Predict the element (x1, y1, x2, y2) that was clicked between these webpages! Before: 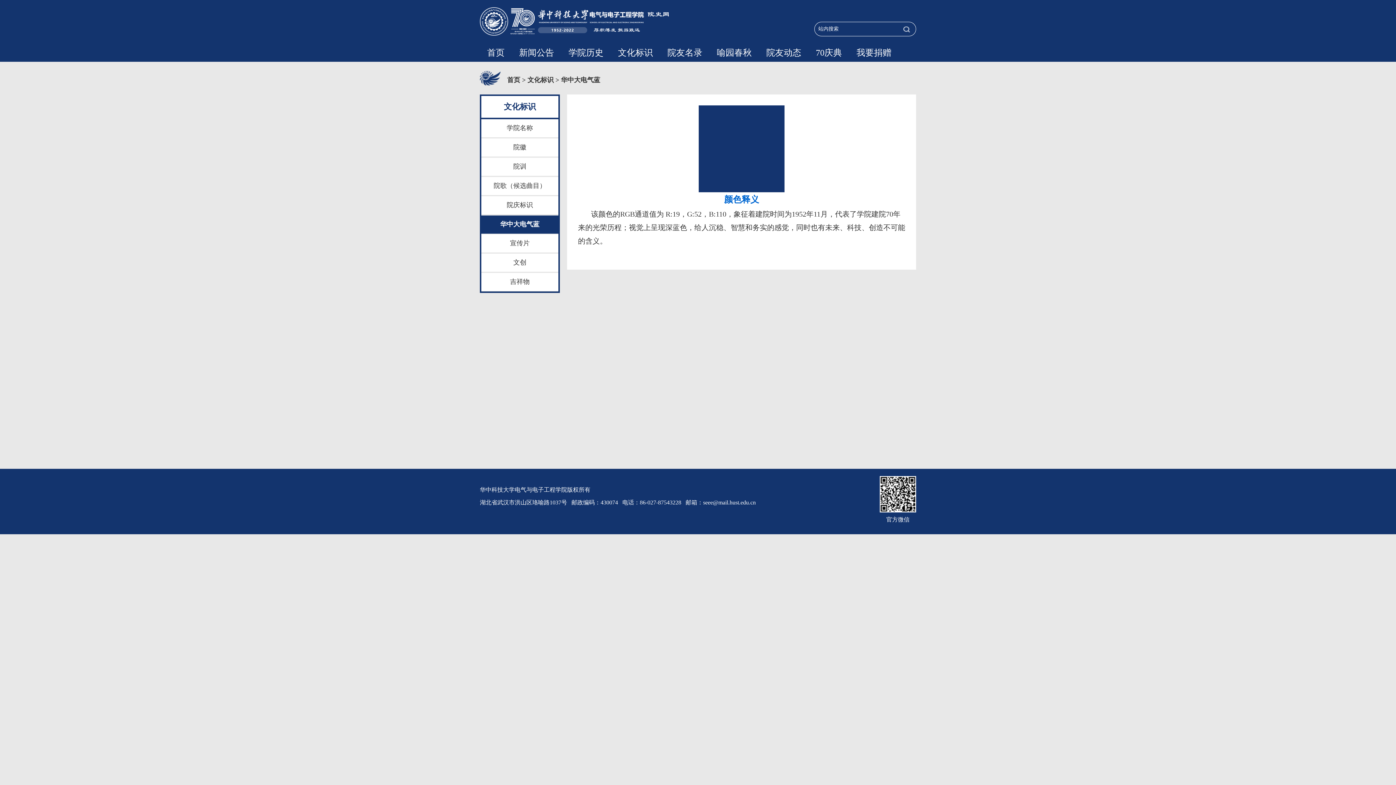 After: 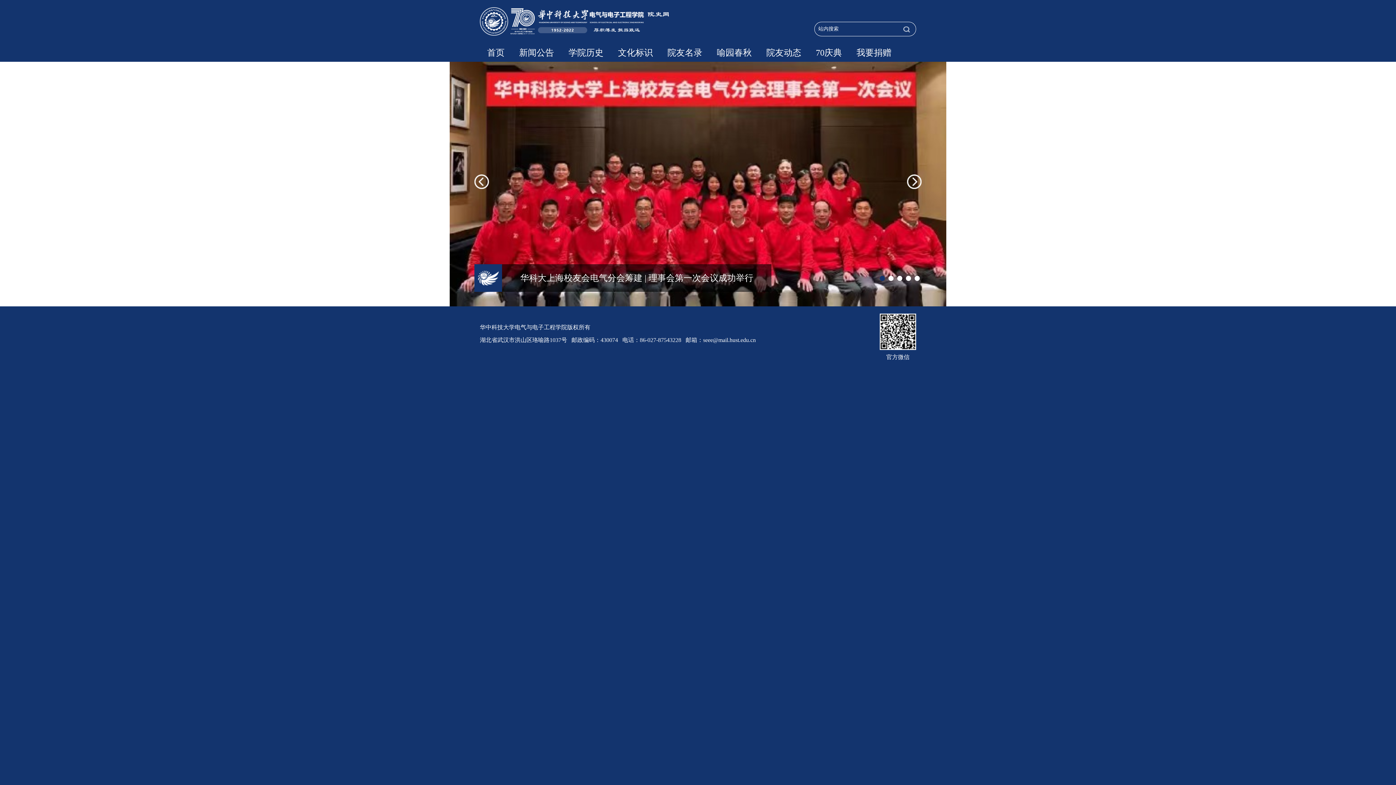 Action: bbox: (480, 48, 512, 57) label: 首页